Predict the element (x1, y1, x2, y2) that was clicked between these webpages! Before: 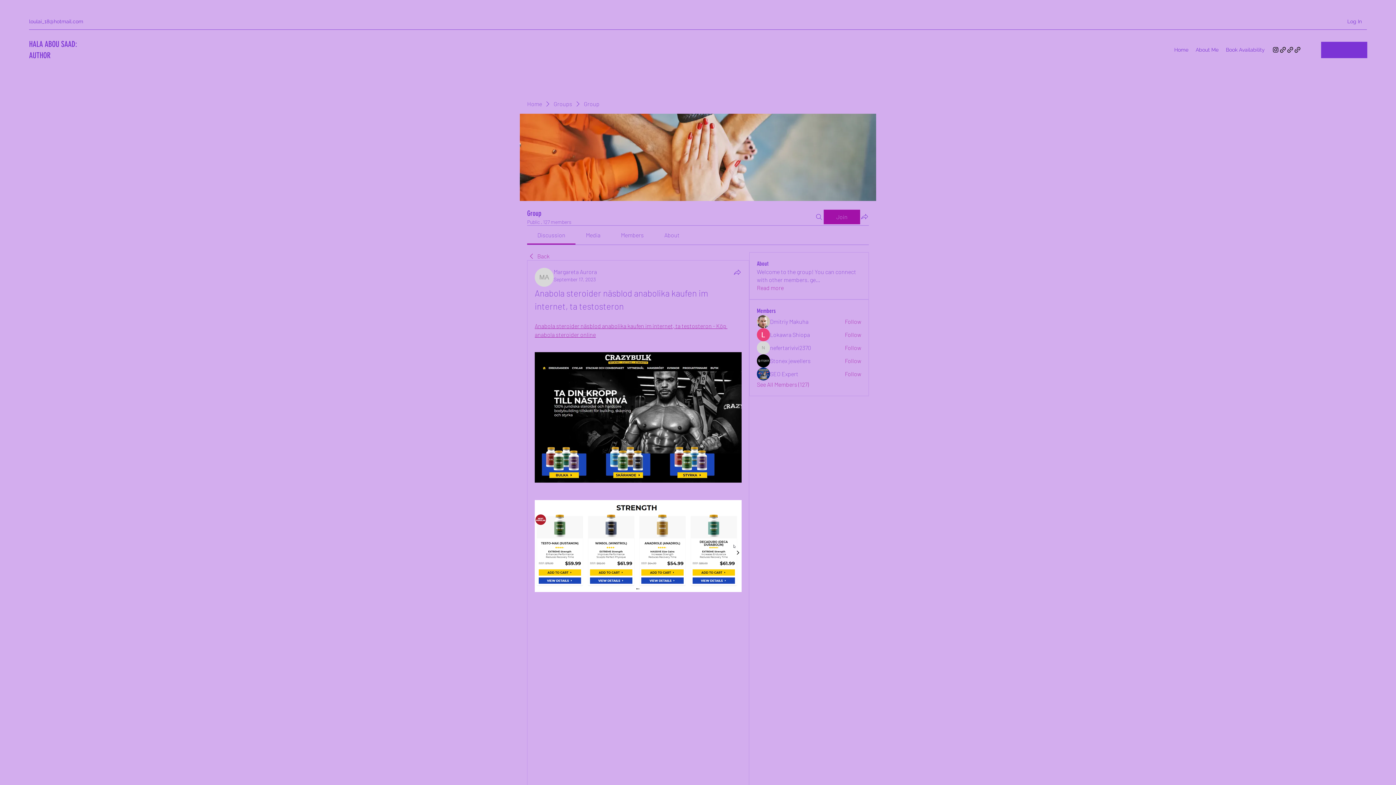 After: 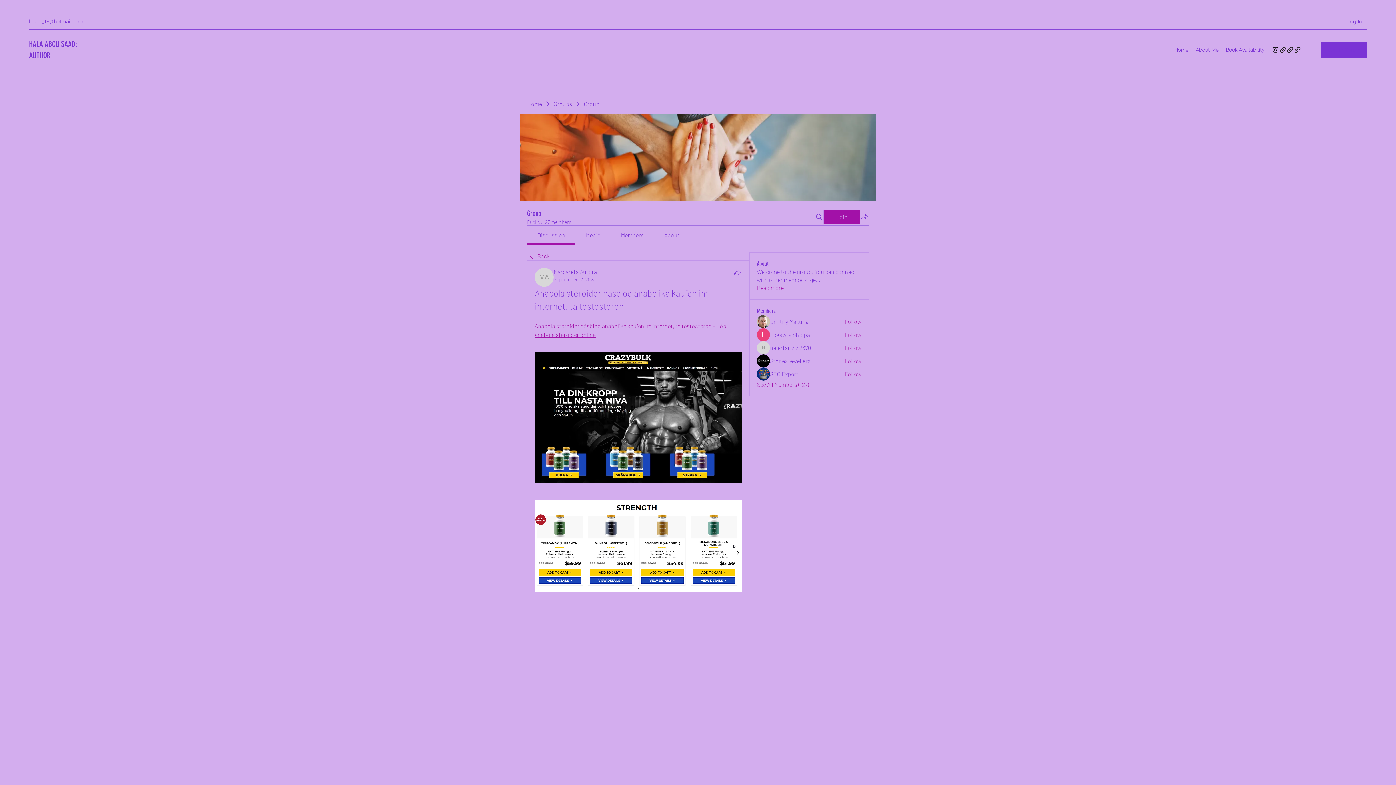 Action: bbox: (1272, 46, 1279, 53) label: Instagram